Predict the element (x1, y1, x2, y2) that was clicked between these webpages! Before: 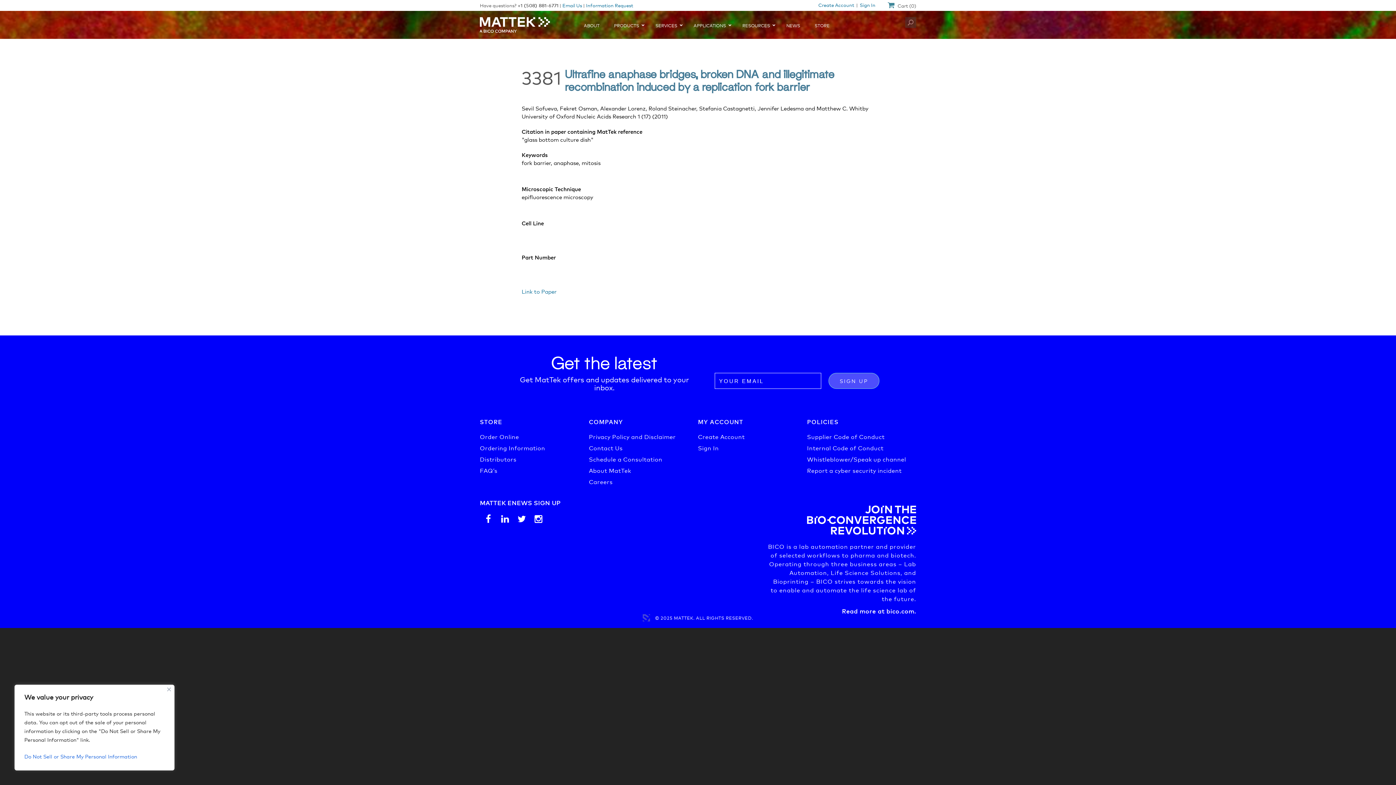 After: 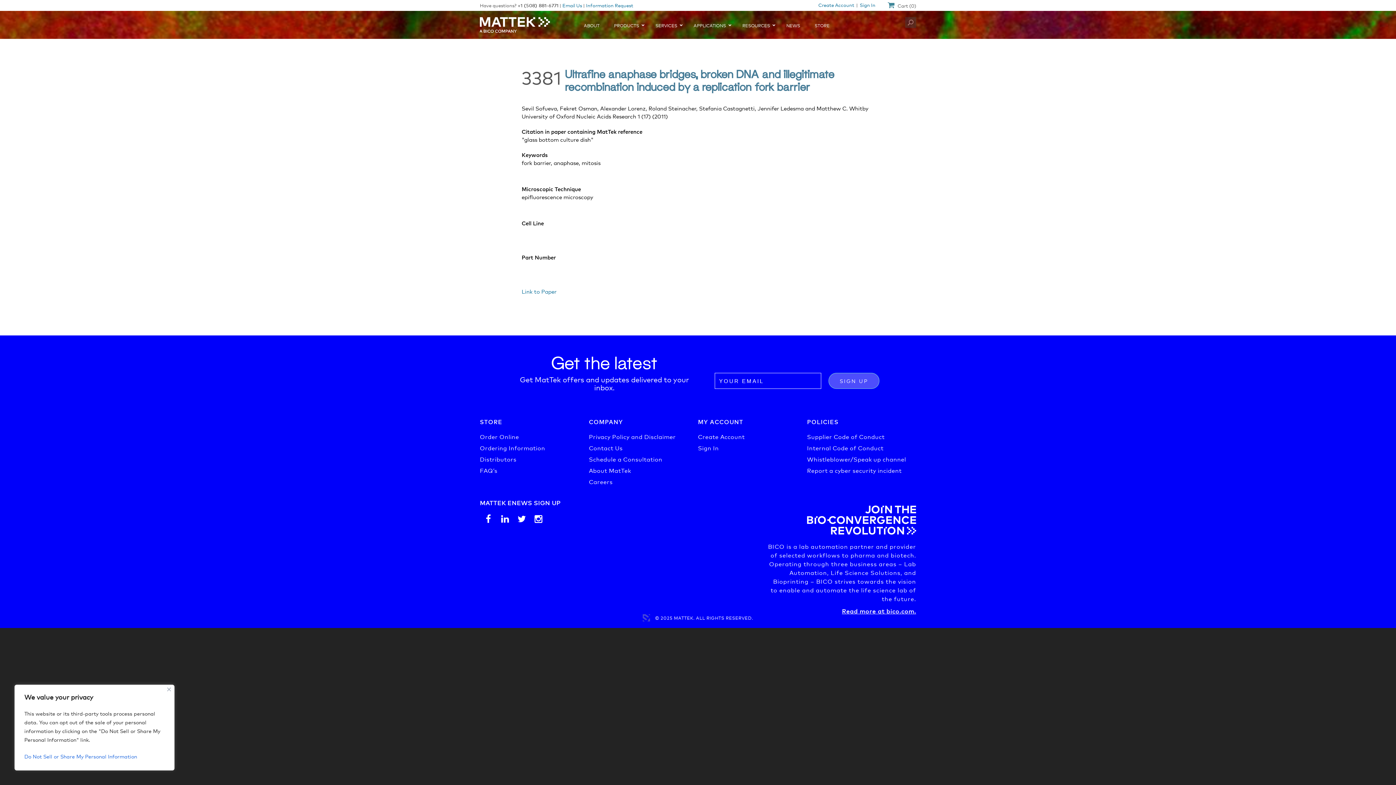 Action: bbox: (842, 606, 916, 615) label: Read more at bico.com.